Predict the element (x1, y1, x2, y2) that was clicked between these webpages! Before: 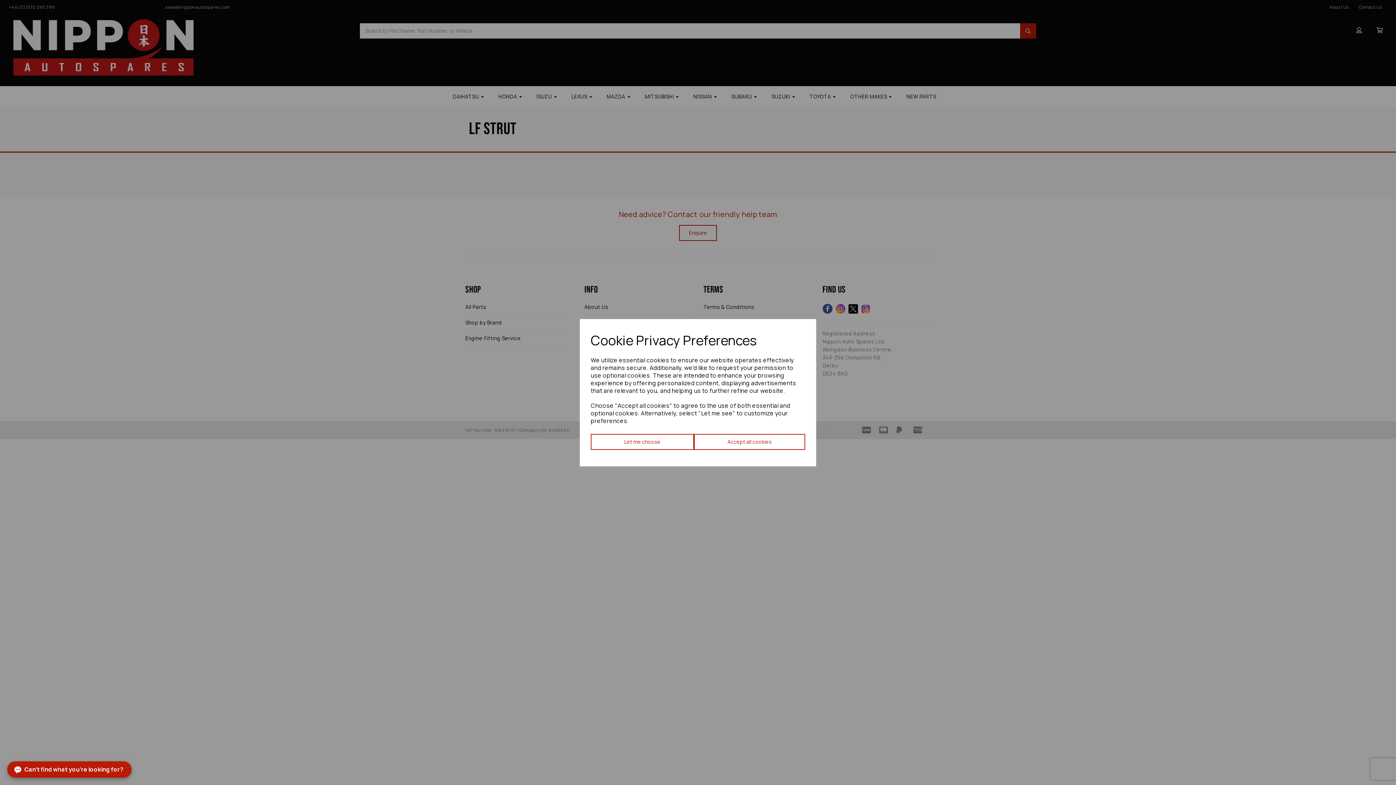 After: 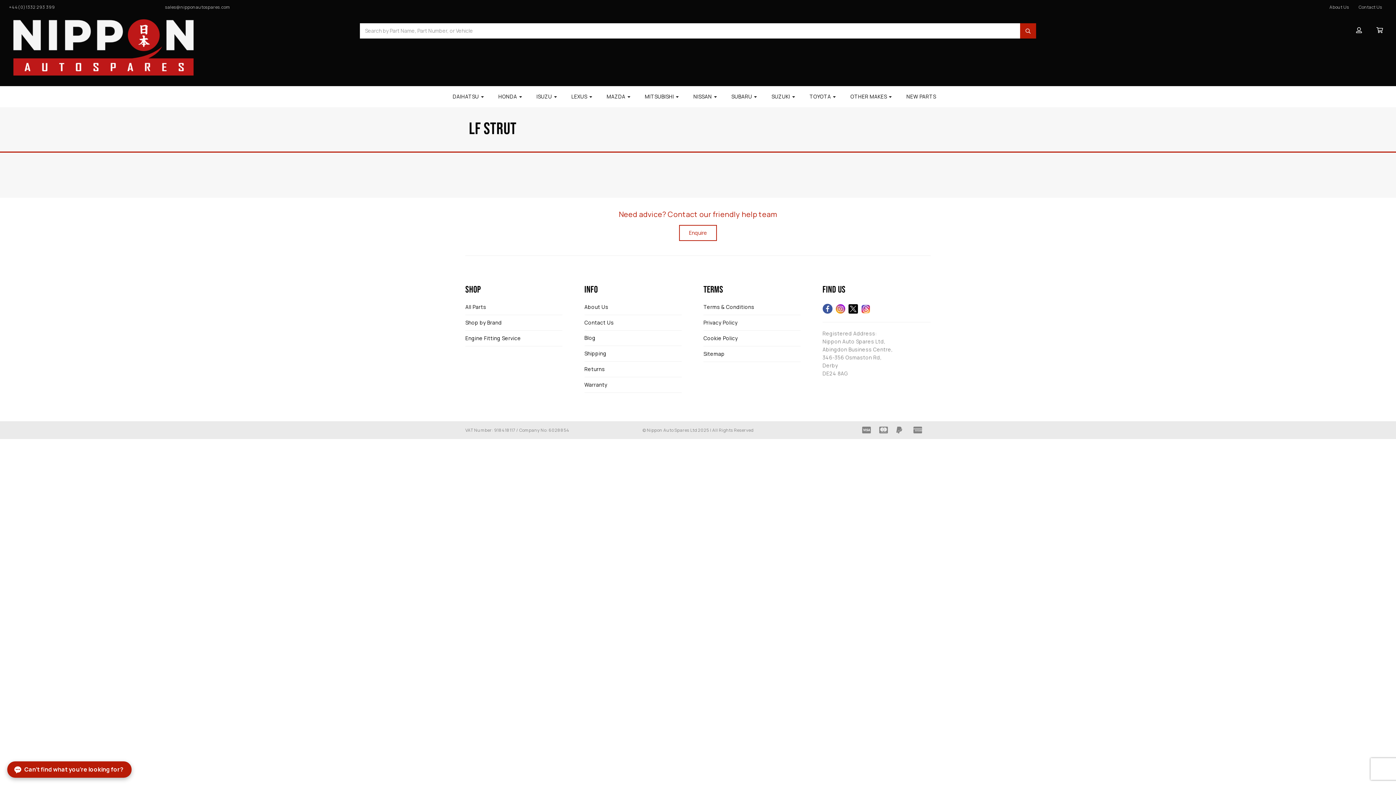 Action: bbox: (694, 434, 805, 450) label: Accept all cookies